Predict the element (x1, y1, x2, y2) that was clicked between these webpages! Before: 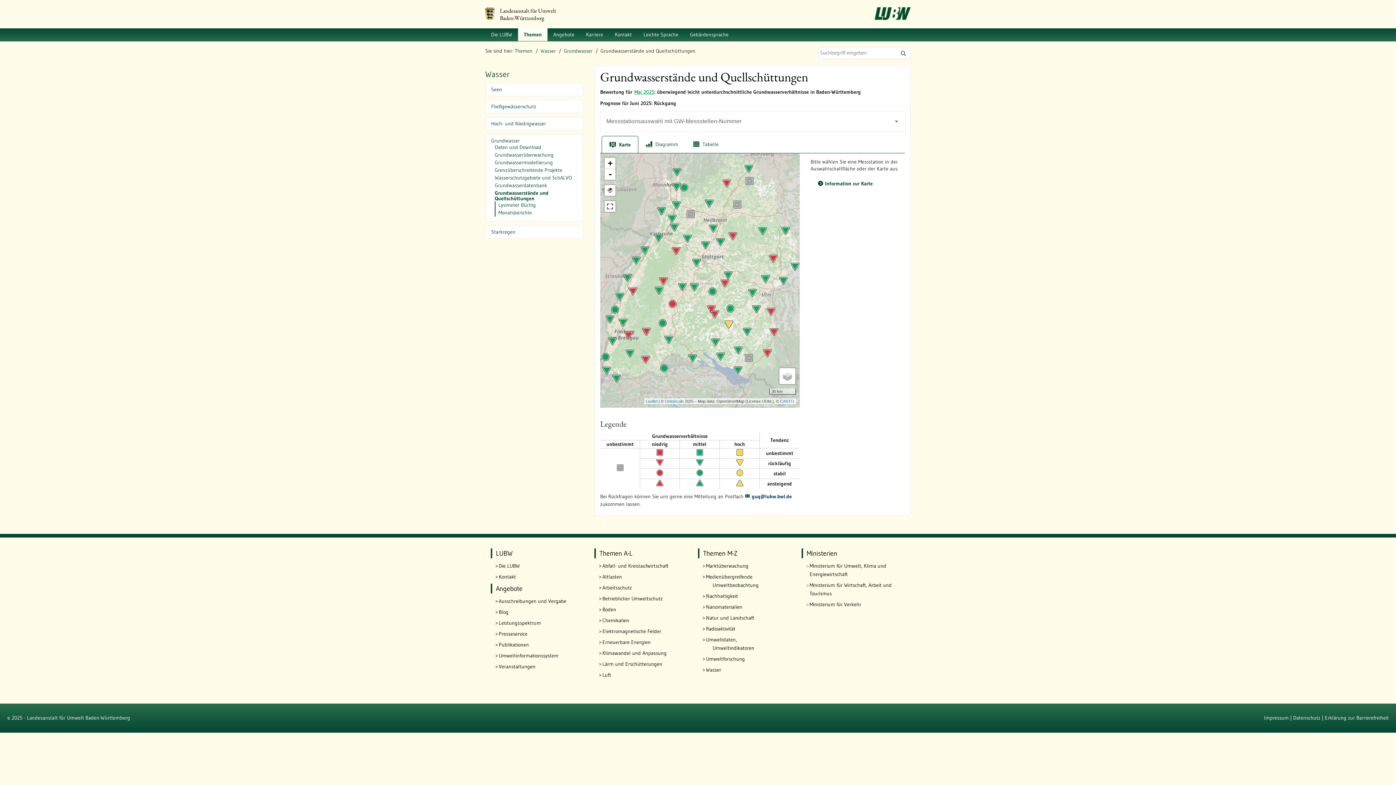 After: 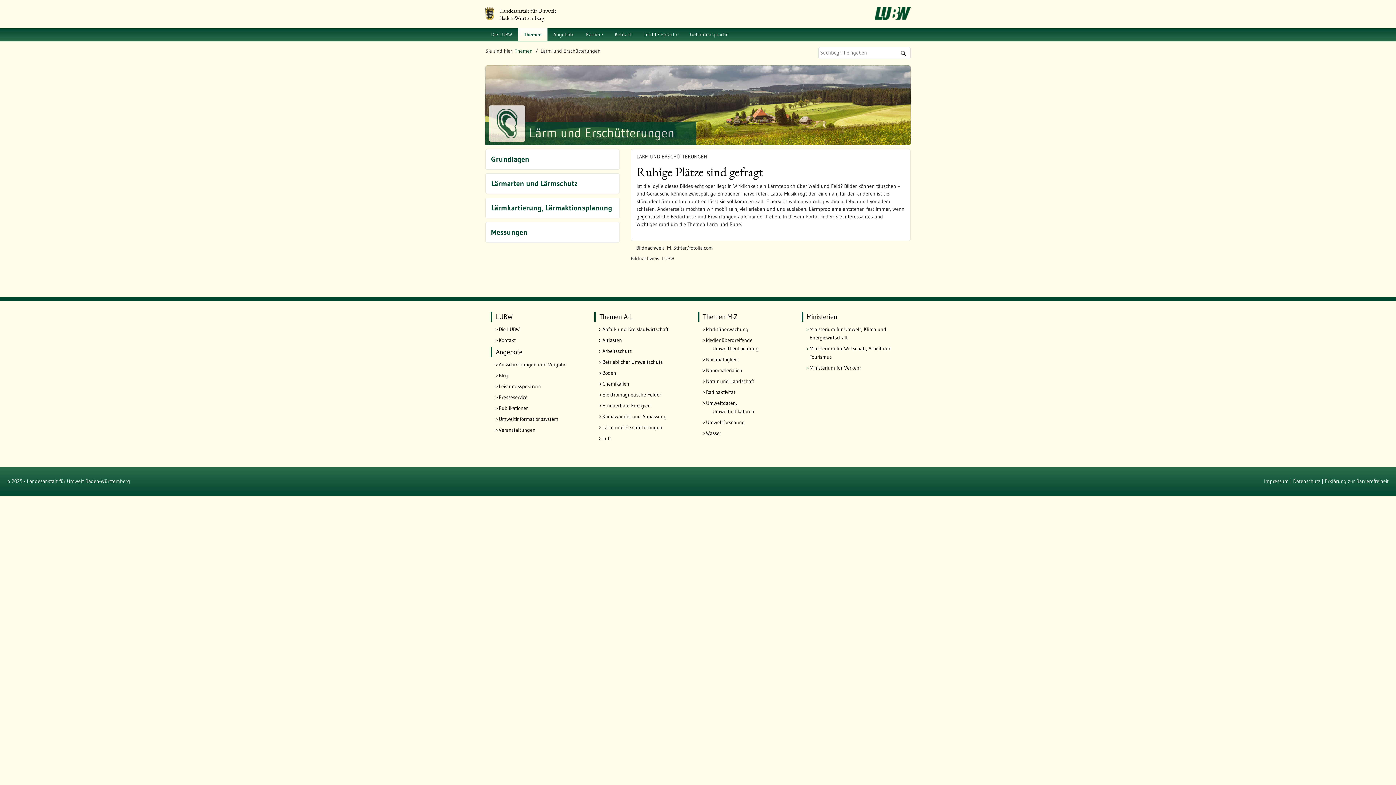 Action: bbox: (602, 660, 687, 668) label: Lärm und Erschütterungen